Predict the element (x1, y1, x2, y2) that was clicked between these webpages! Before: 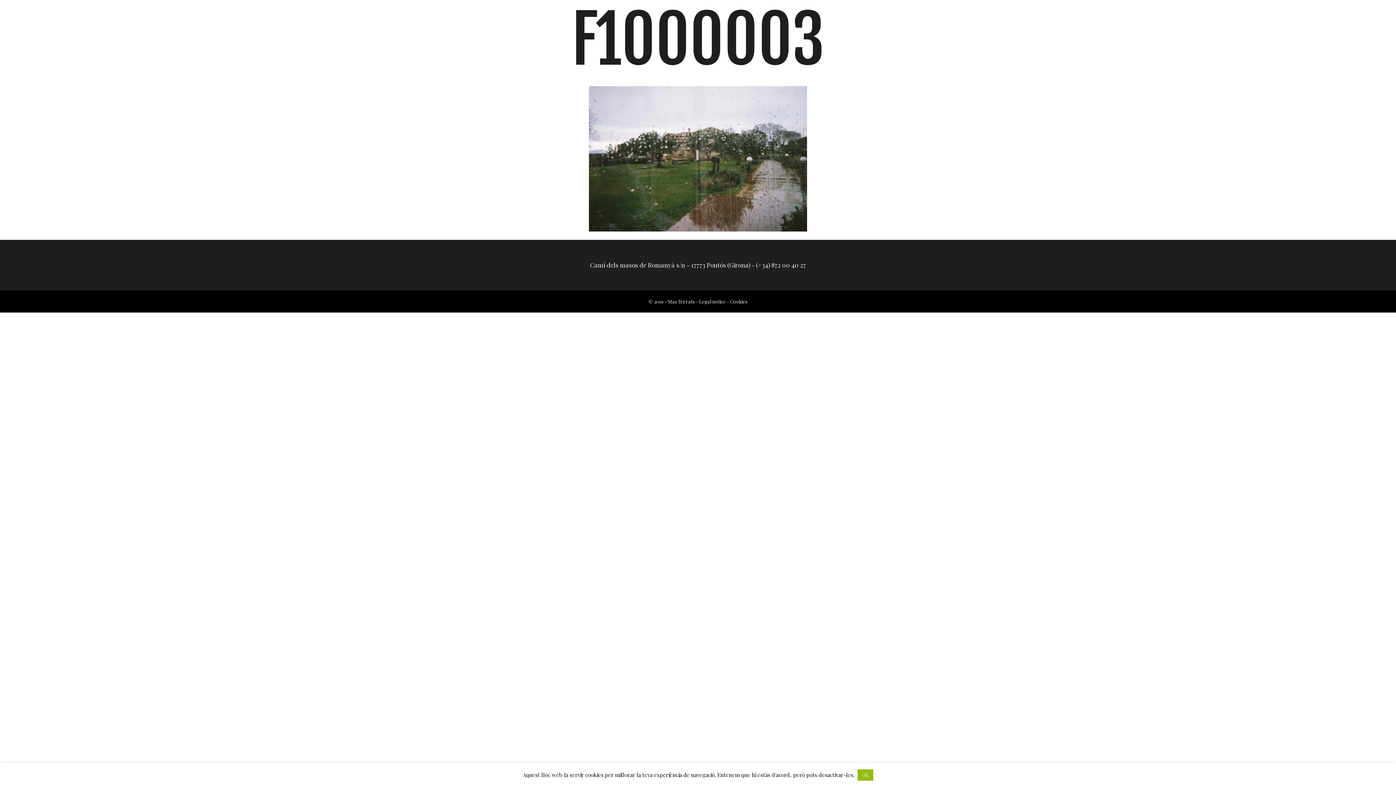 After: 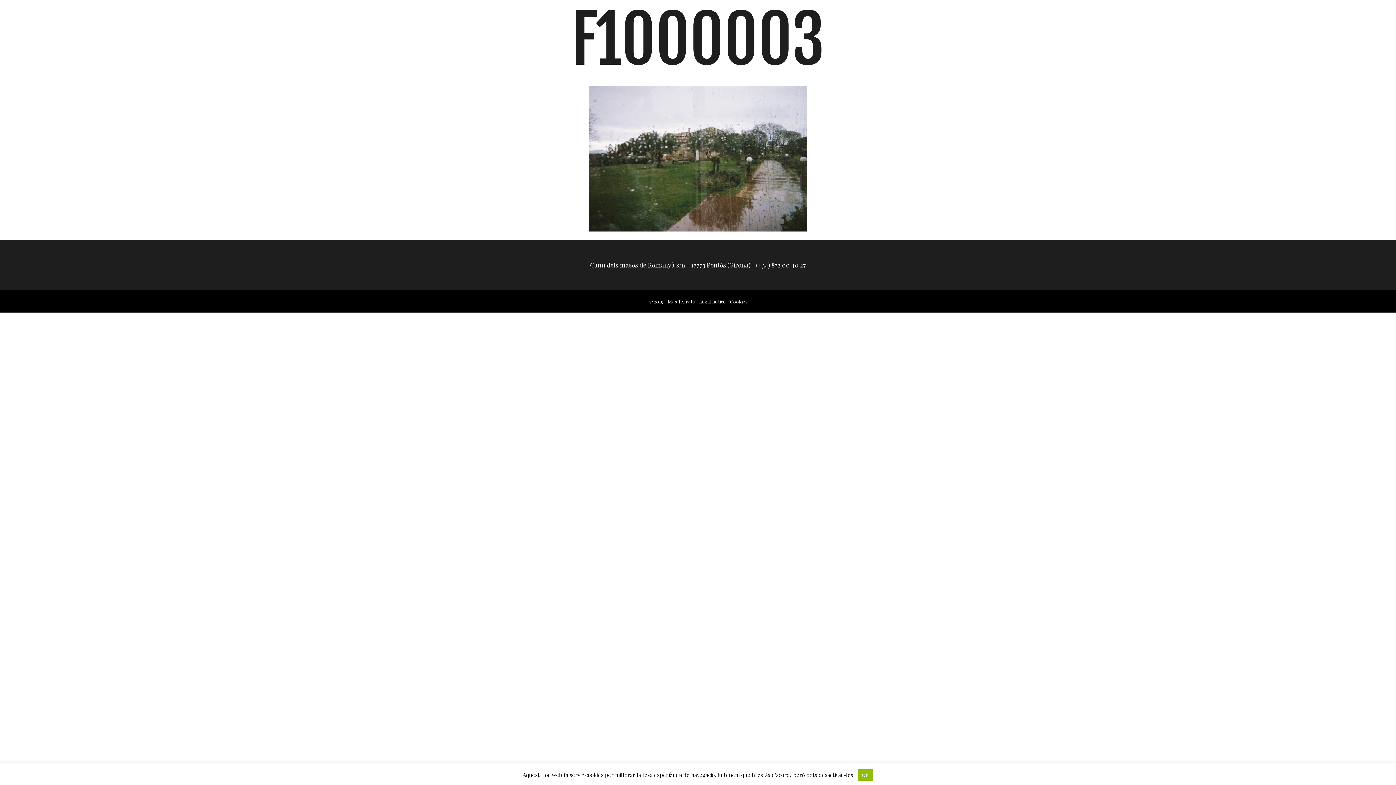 Action: label: Legal notice  bbox: (699, 298, 726, 304)